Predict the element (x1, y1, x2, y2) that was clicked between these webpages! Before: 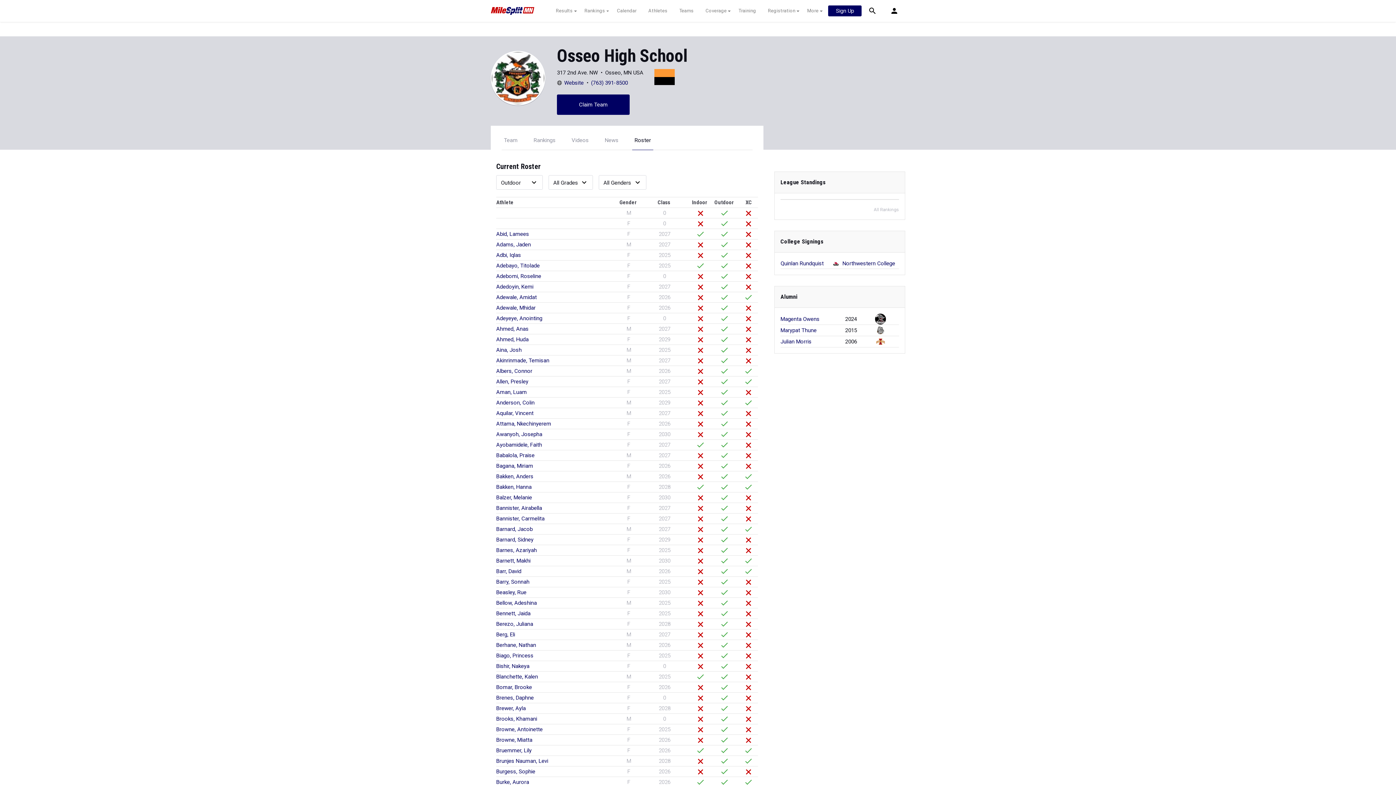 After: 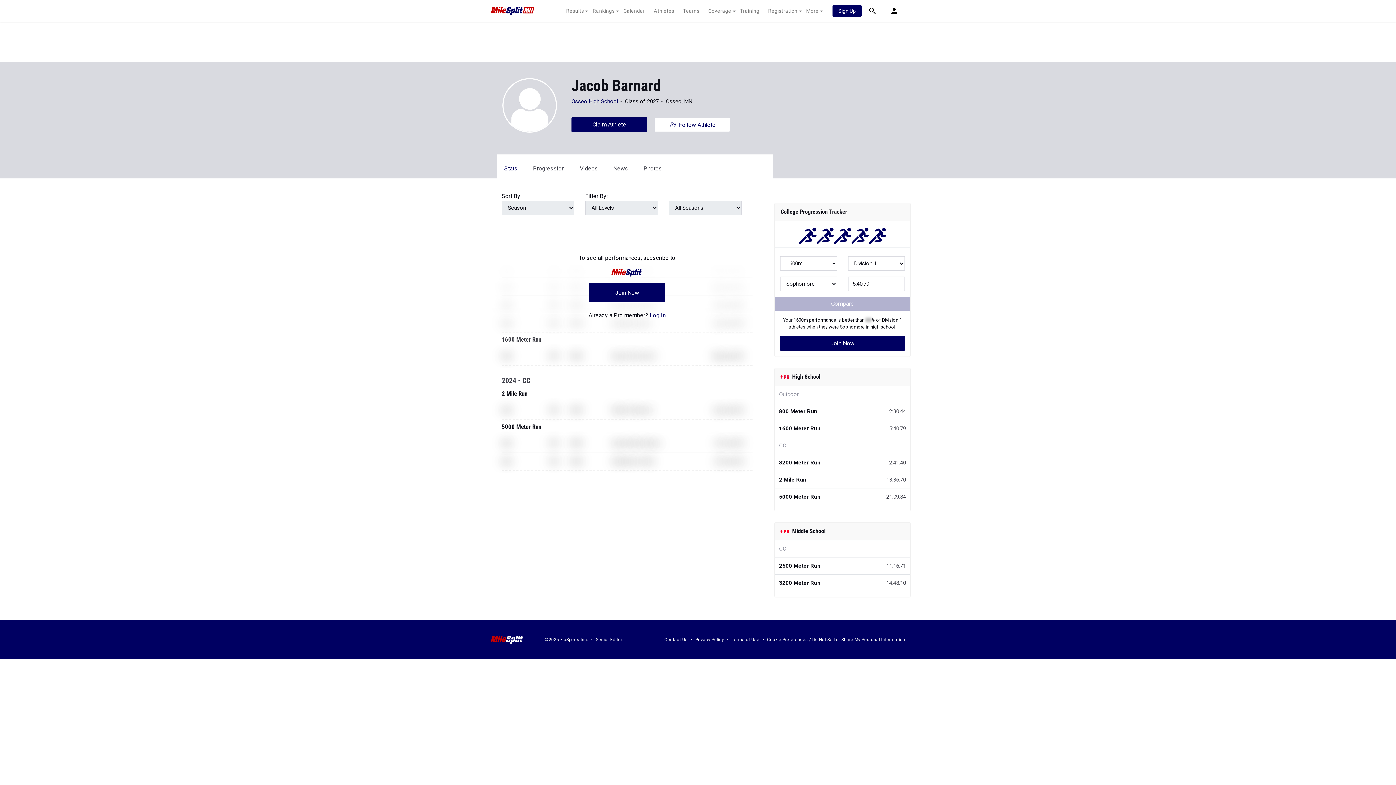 Action: label: Barnard, Jacob bbox: (496, 524, 532, 534)